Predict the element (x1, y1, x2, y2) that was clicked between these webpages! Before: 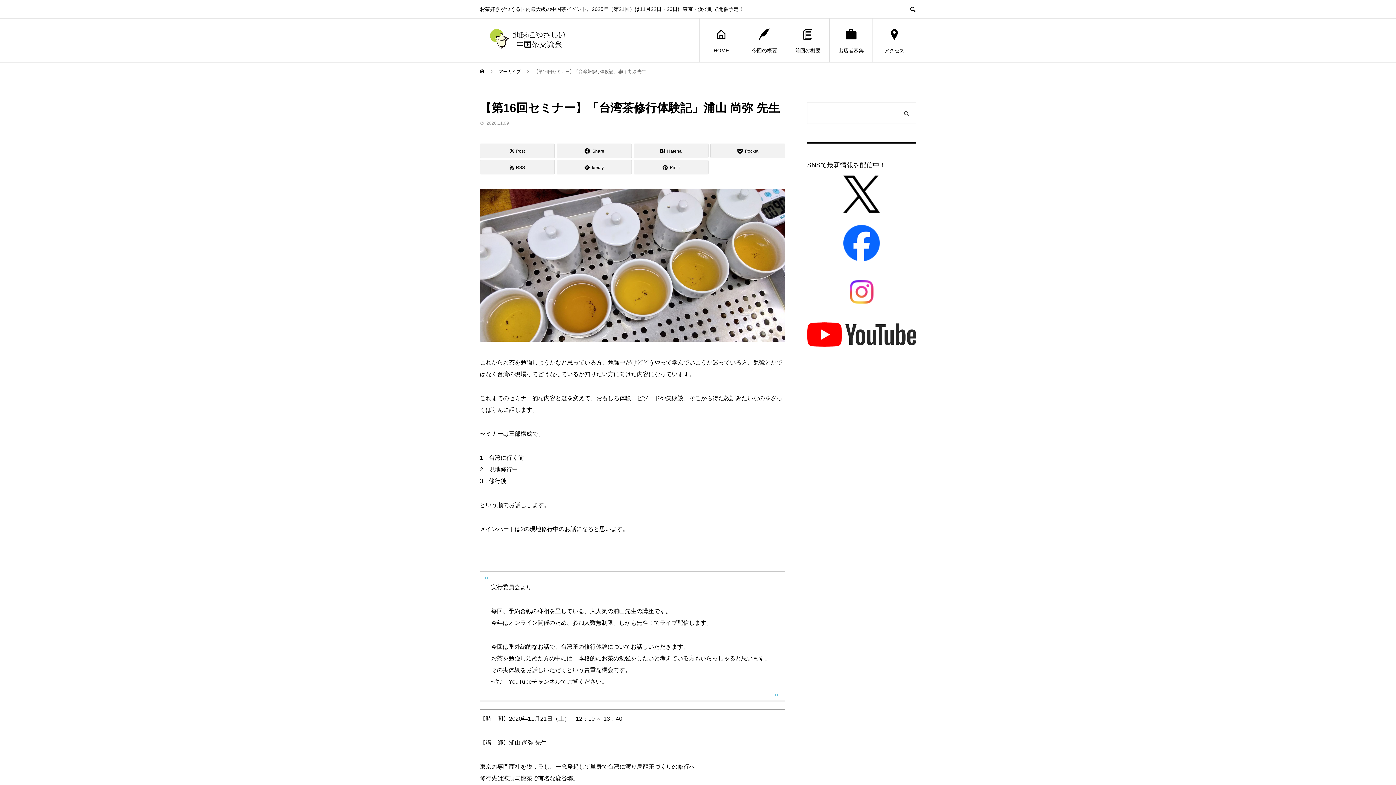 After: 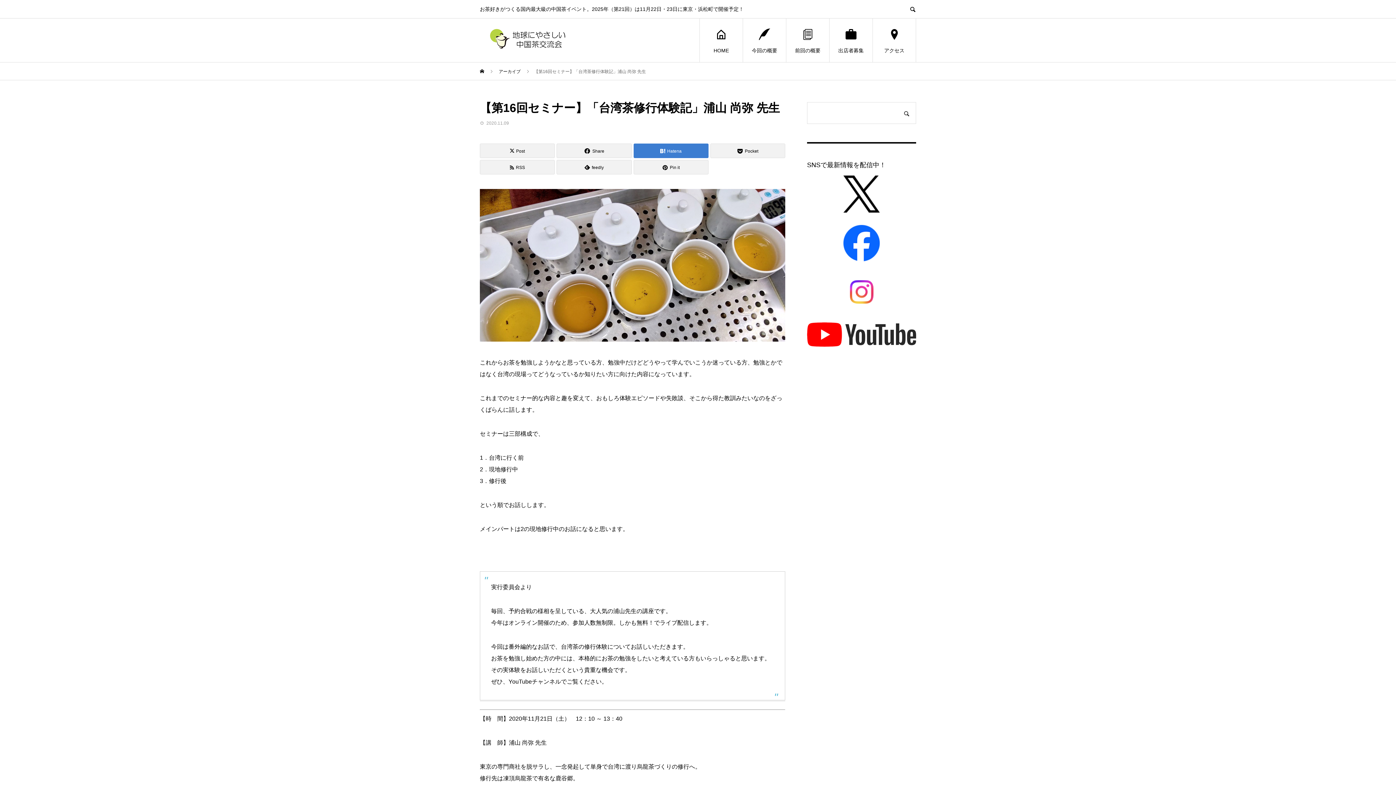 Action: bbox: (633, 143, 708, 158) label: Hatena